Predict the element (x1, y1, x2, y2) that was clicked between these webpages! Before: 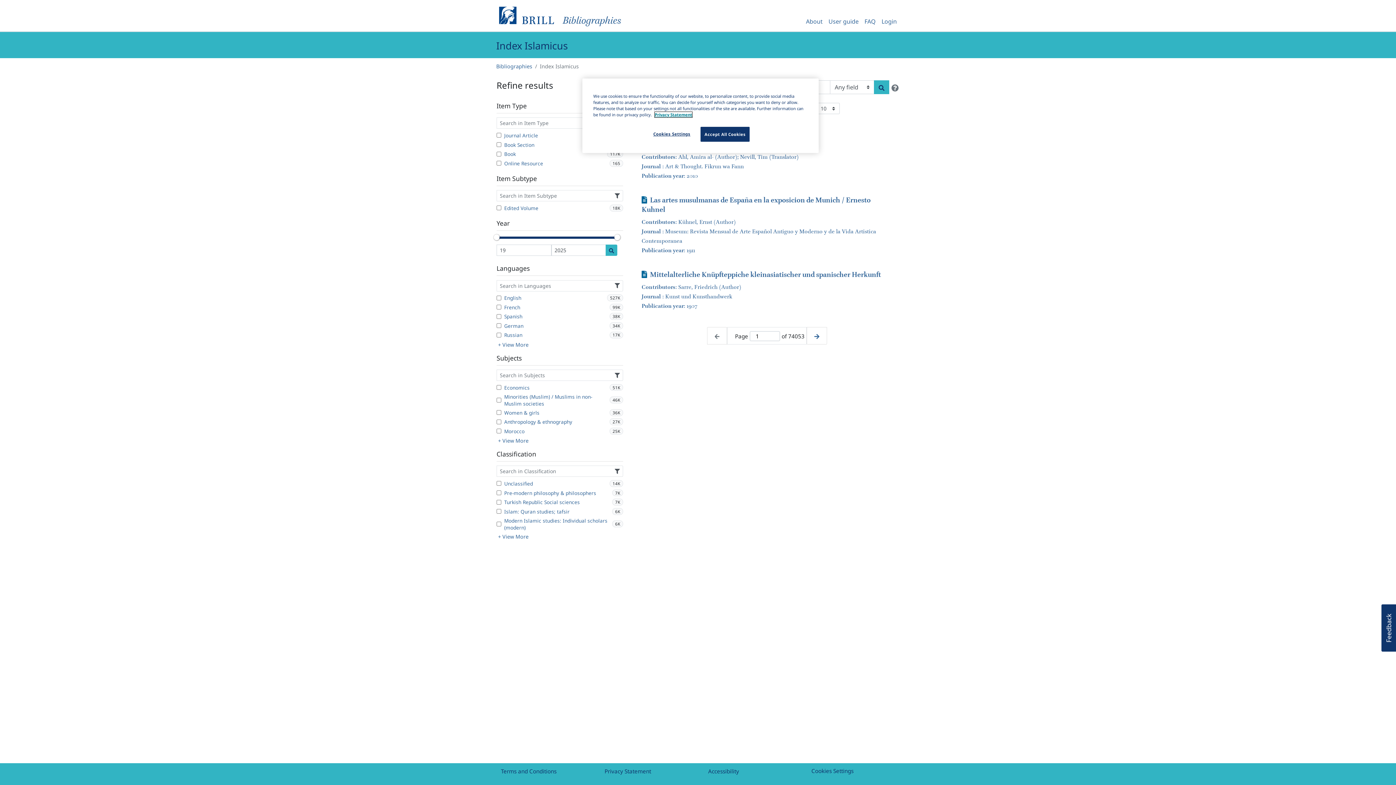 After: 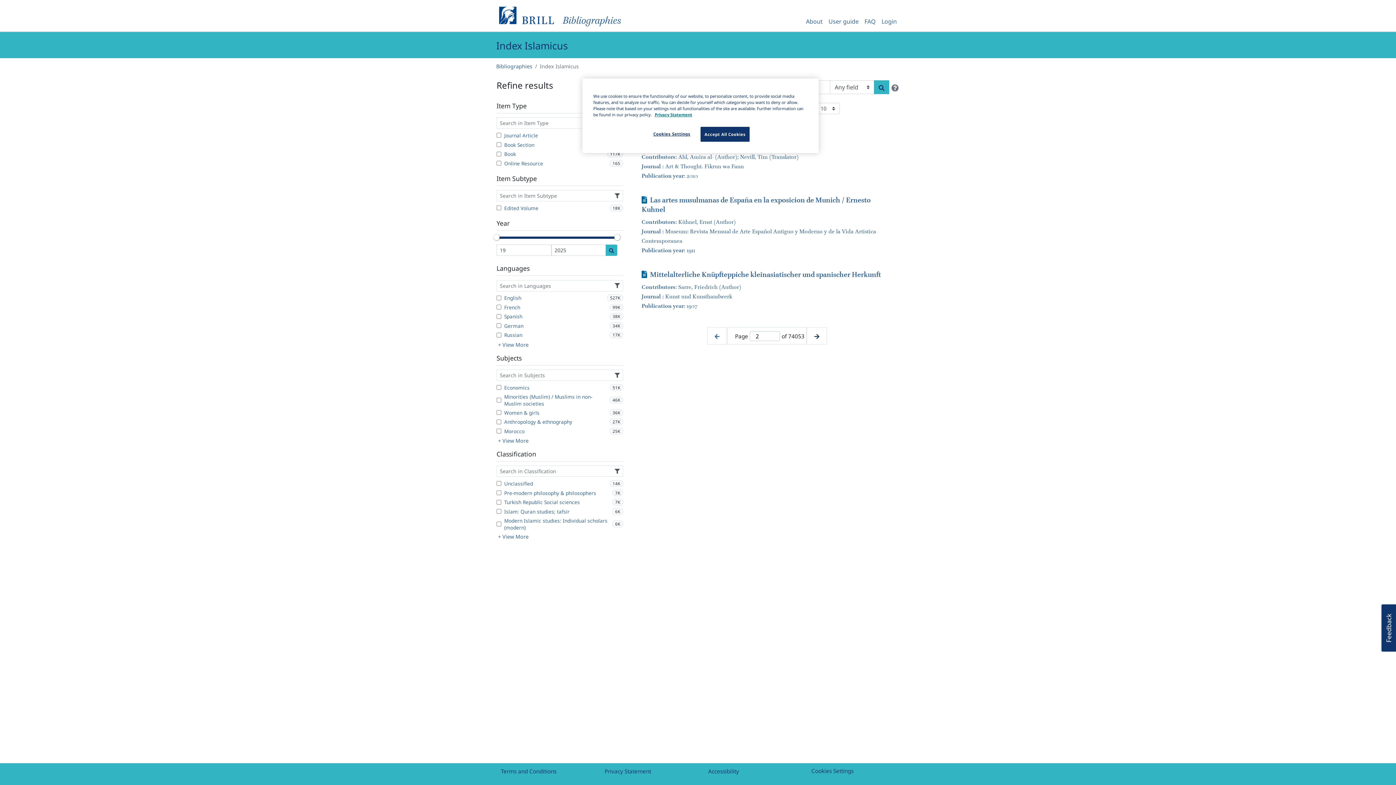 Action: bbox: (814, 332, 819, 340) label: Next page